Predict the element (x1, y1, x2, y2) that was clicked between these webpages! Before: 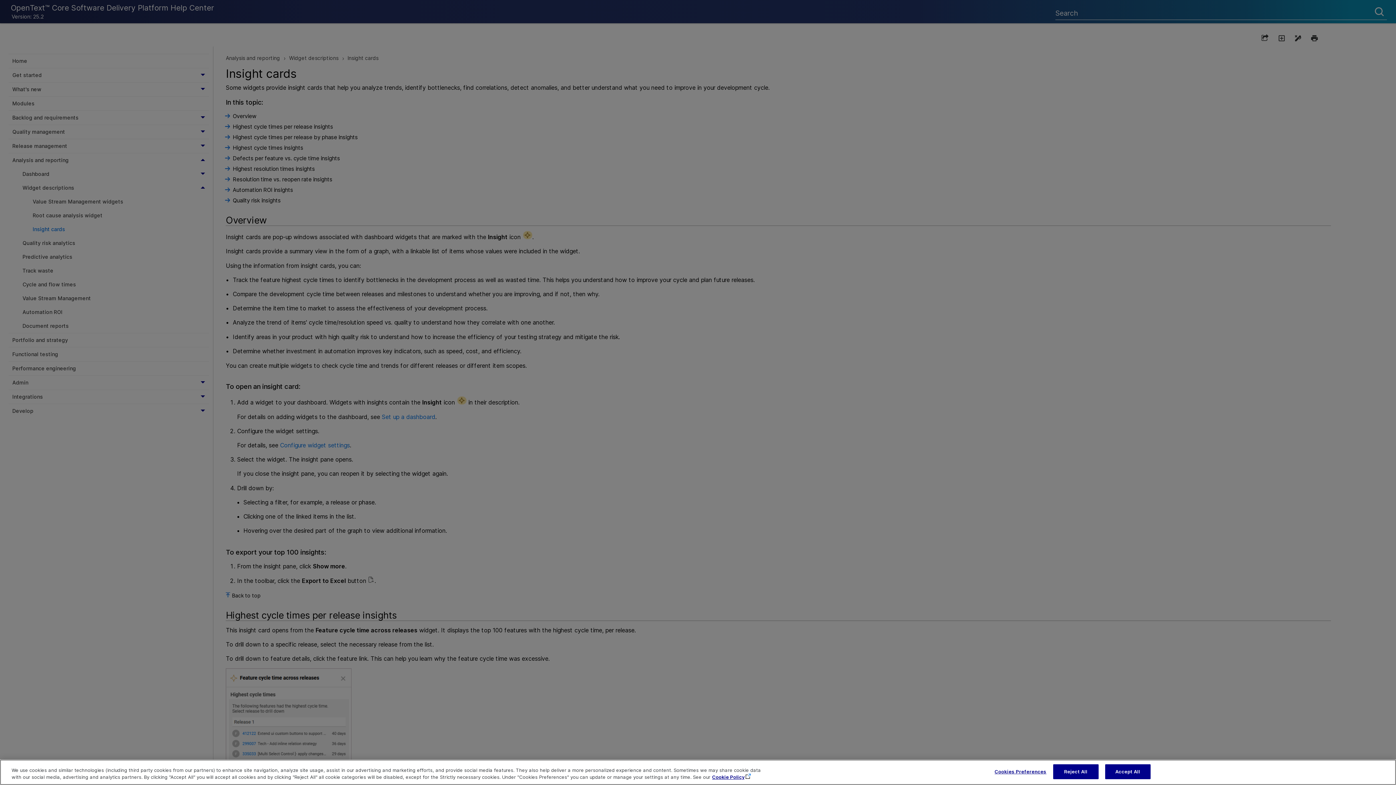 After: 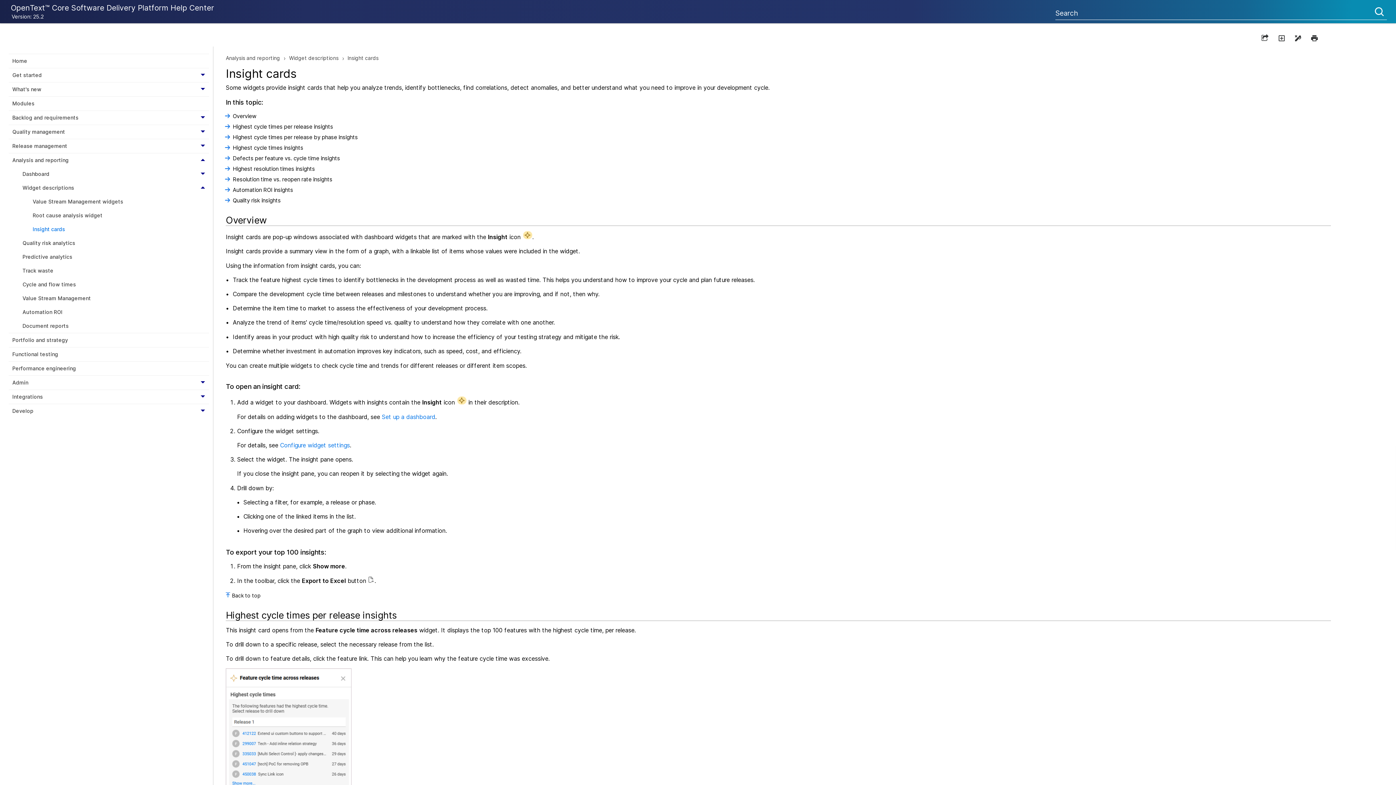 Action: label: Accept All bbox: (1105, 764, 1150, 779)